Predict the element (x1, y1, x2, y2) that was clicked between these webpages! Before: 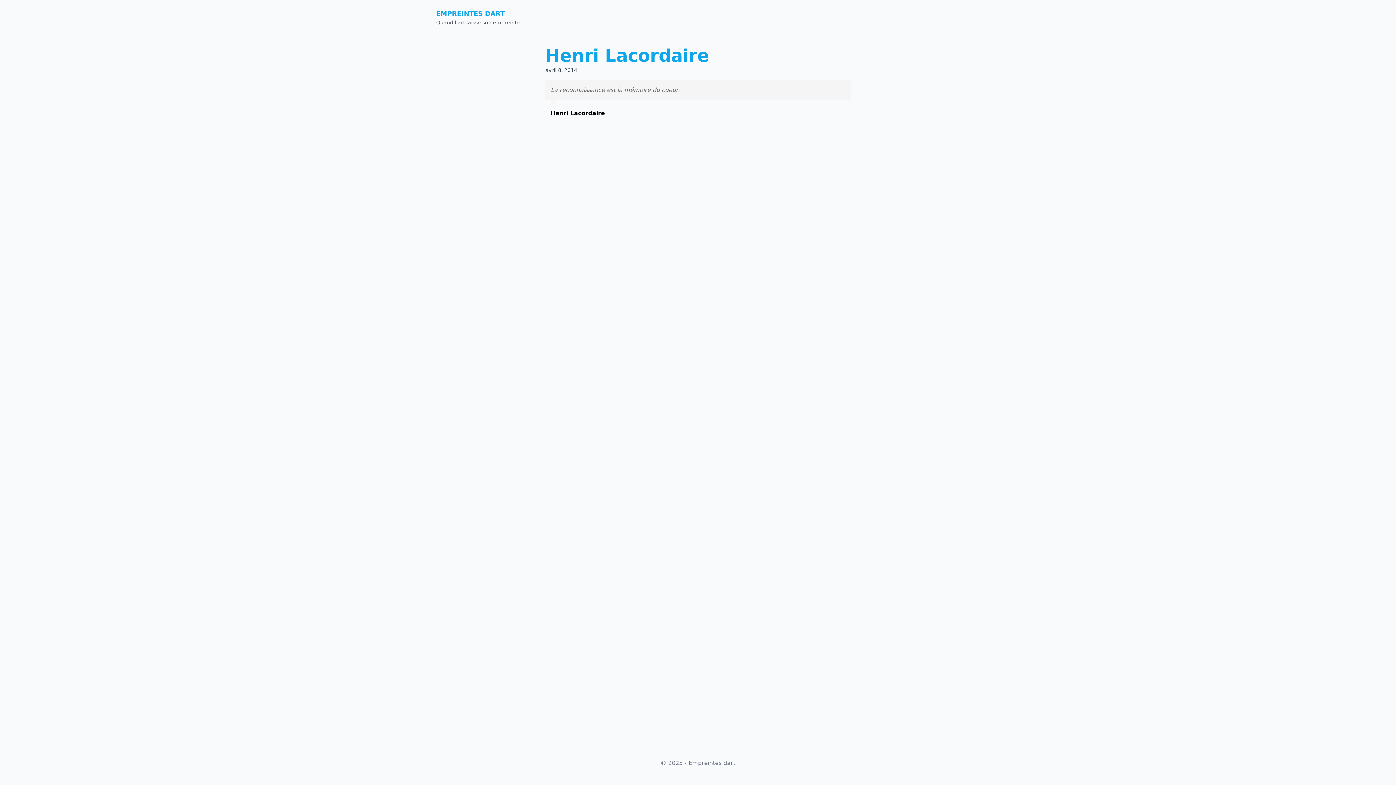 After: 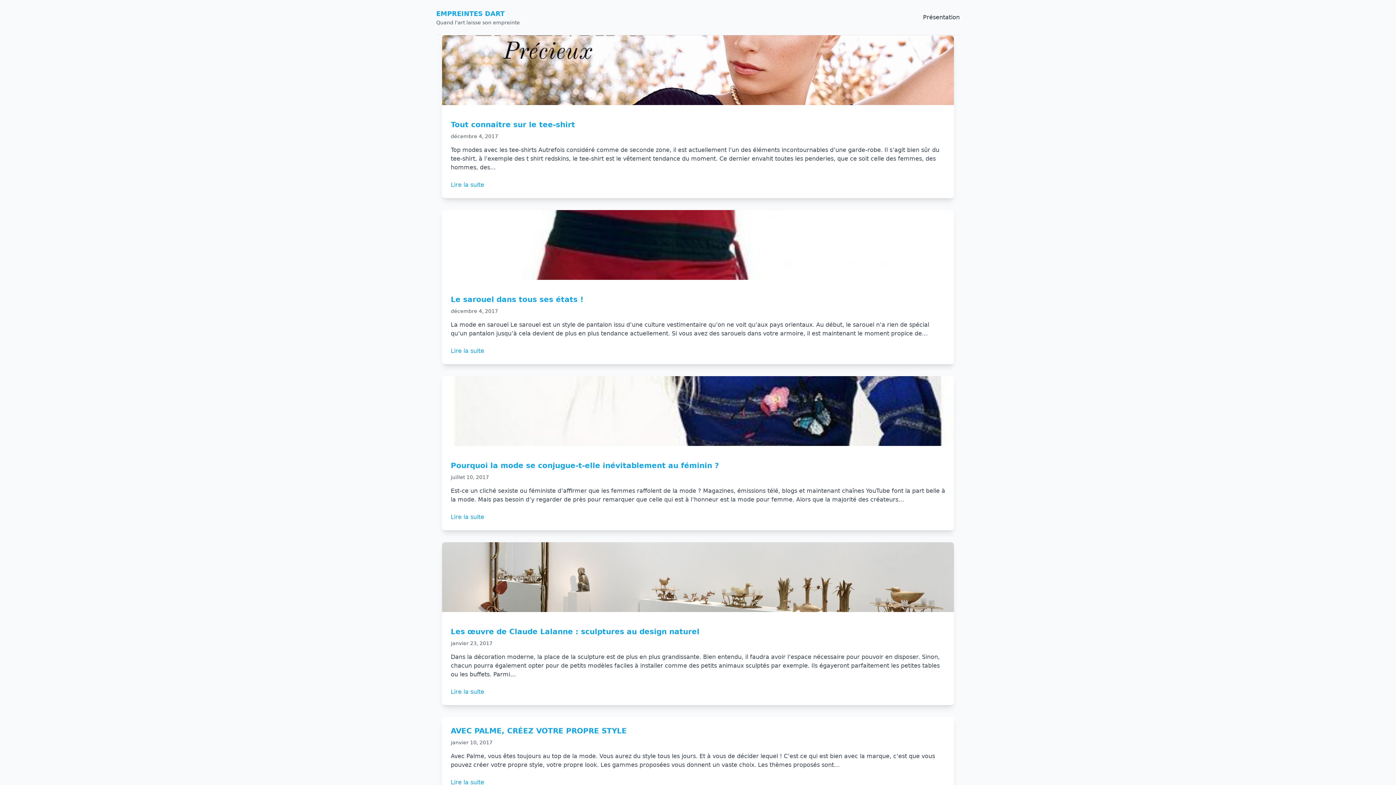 Action: label: EMPREINTES DART bbox: (436, 9, 504, 17)